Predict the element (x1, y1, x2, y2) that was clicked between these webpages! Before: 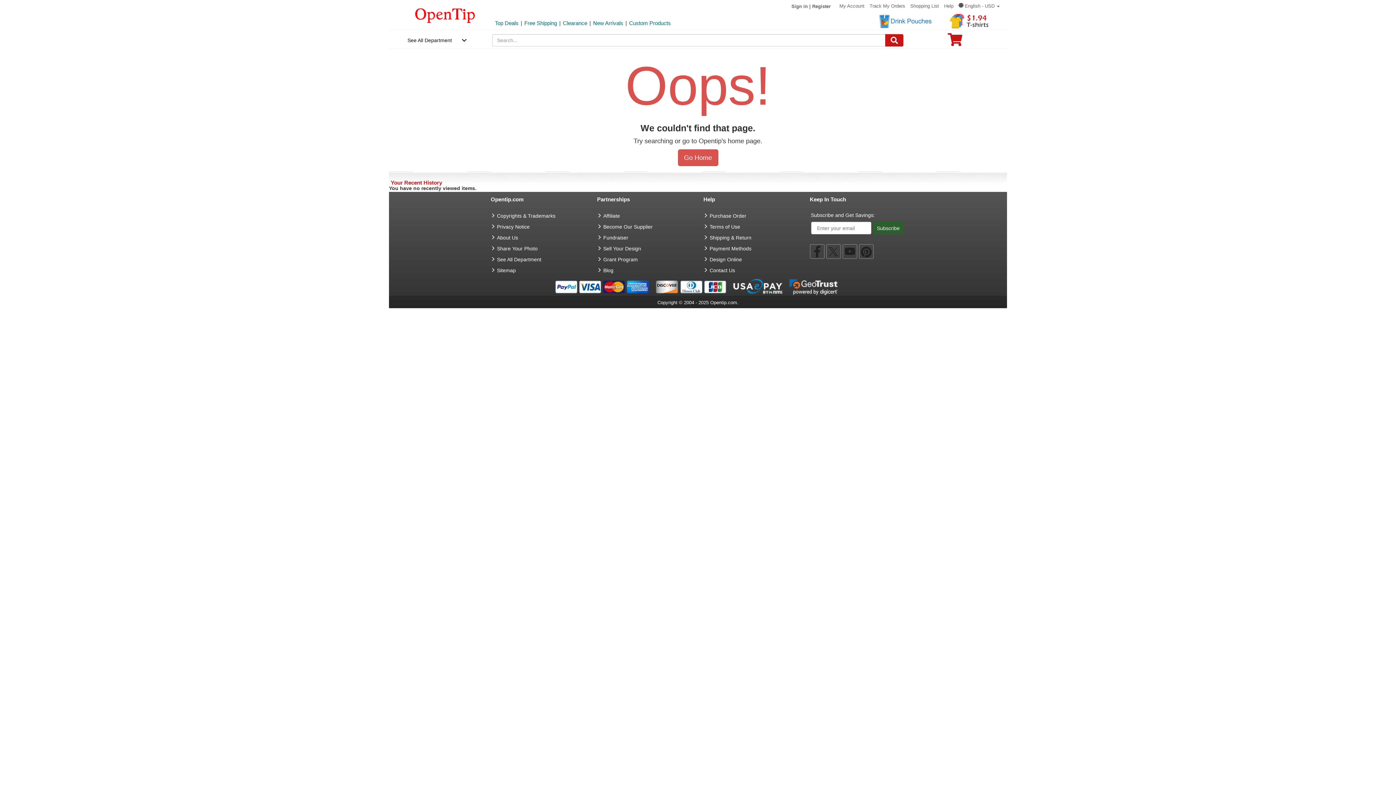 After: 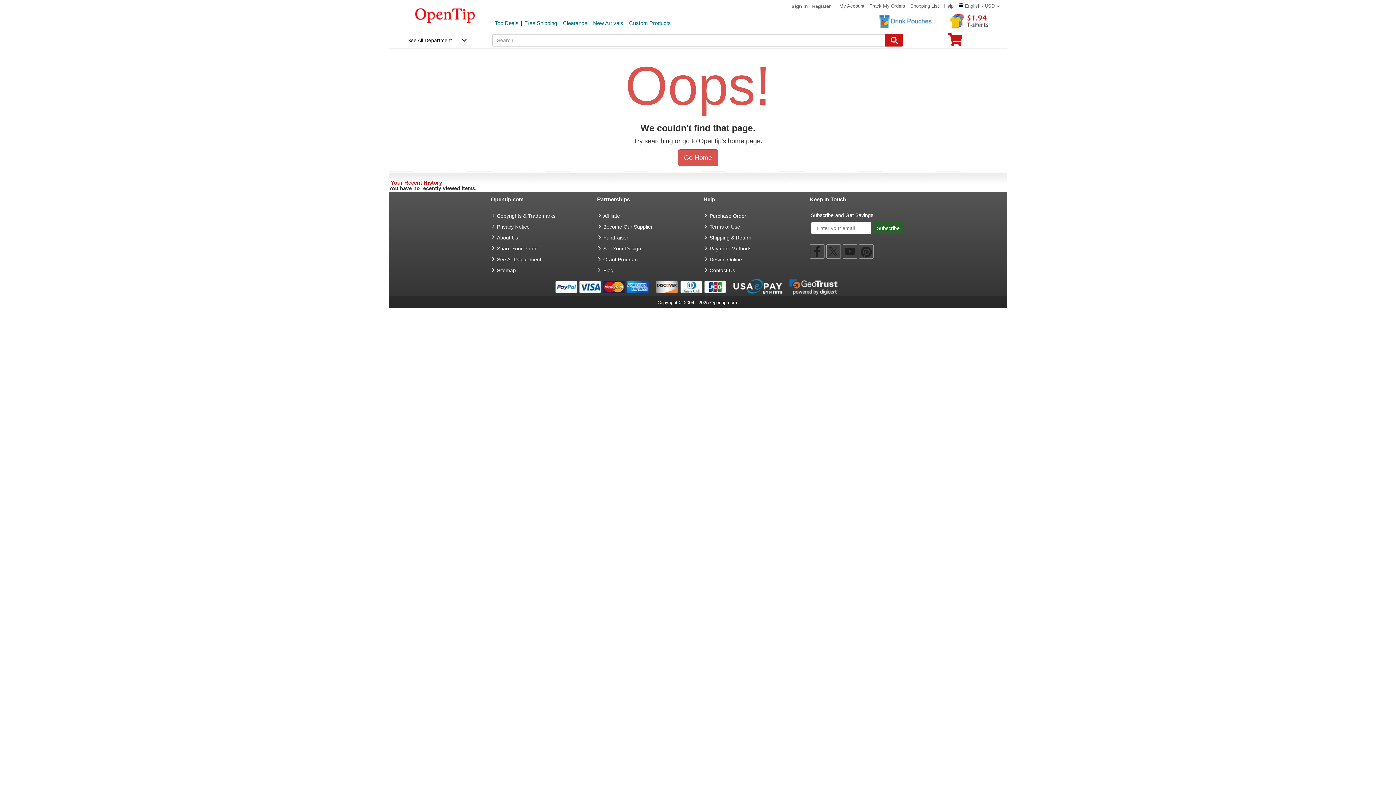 Action: bbox: (597, 256, 638, 262) label: Grant Program